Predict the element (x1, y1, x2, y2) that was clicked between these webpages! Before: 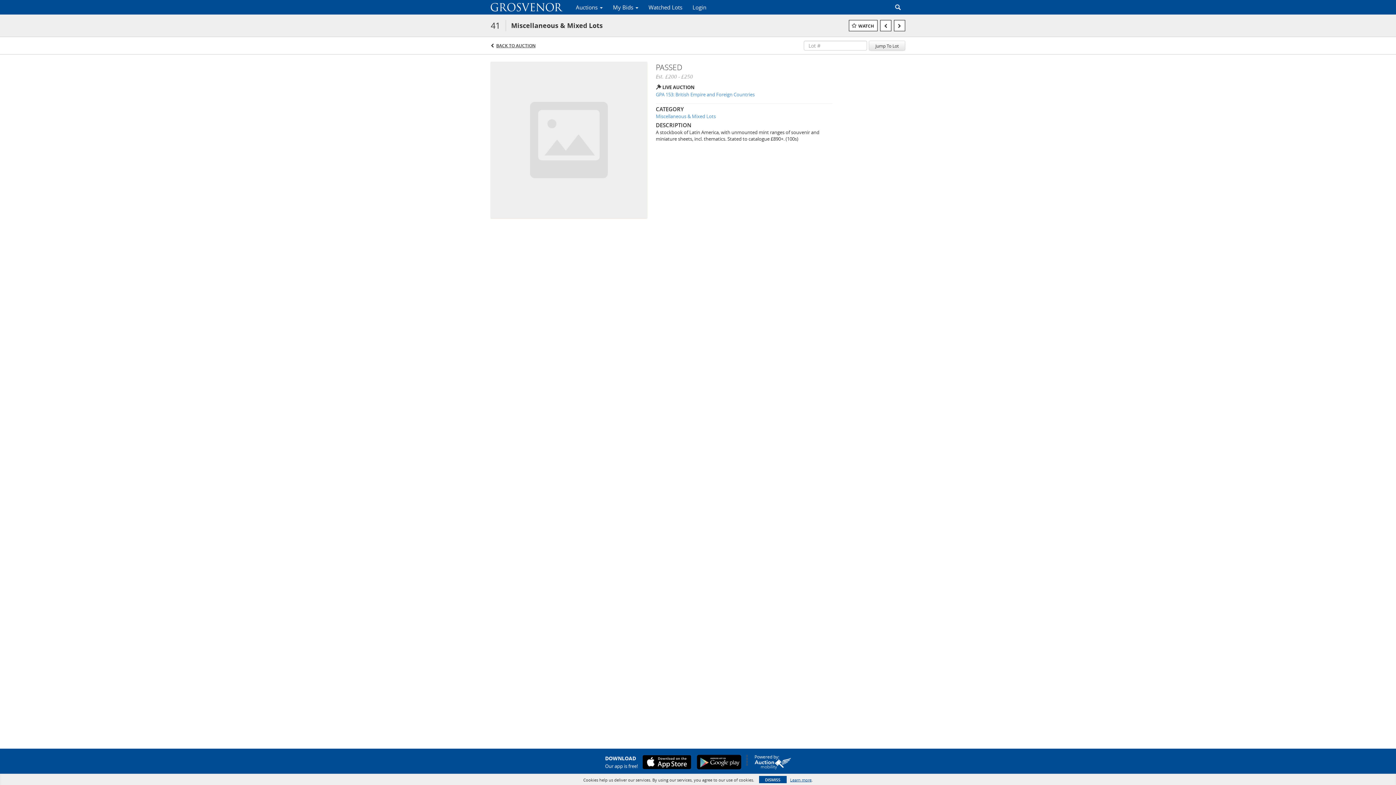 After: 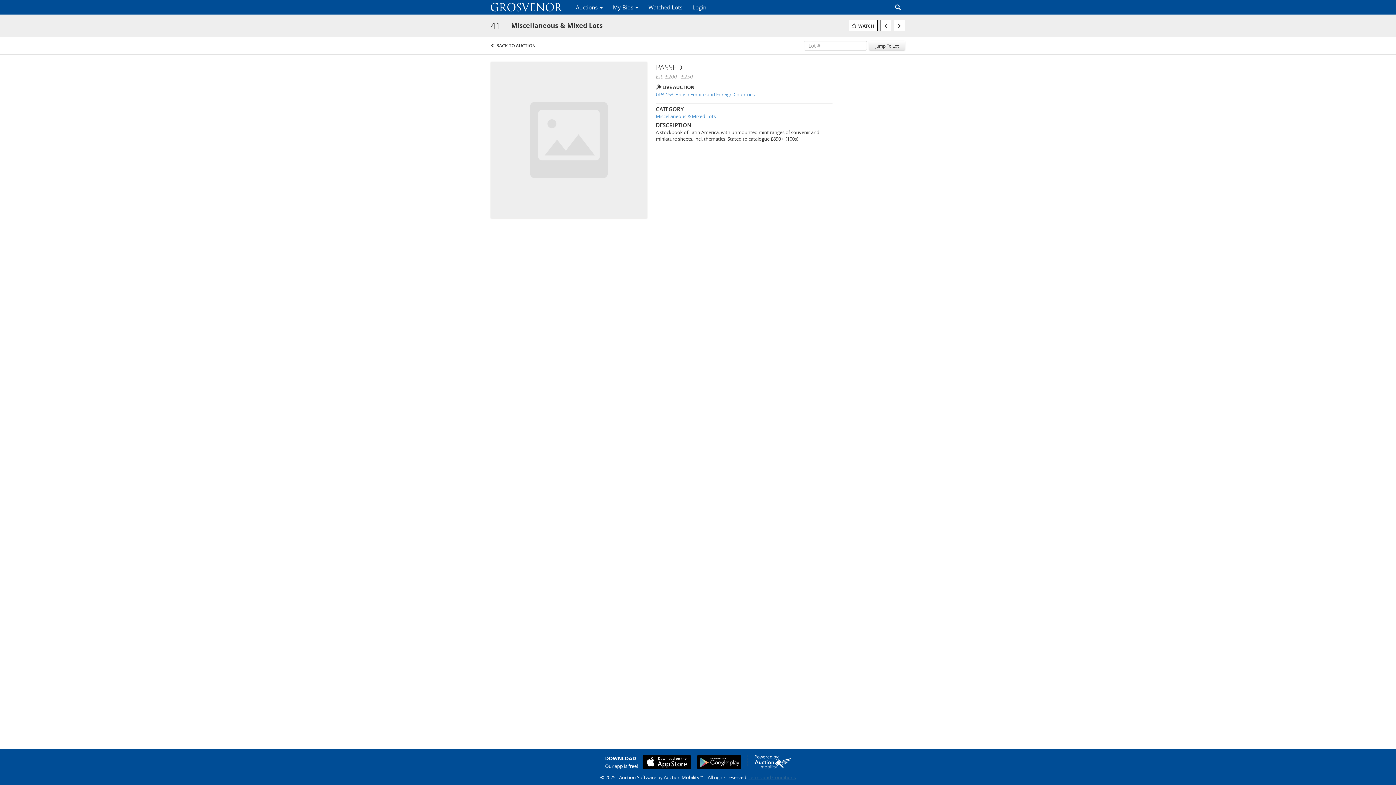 Action: bbox: (759, 776, 786, 783) label: DISMISS